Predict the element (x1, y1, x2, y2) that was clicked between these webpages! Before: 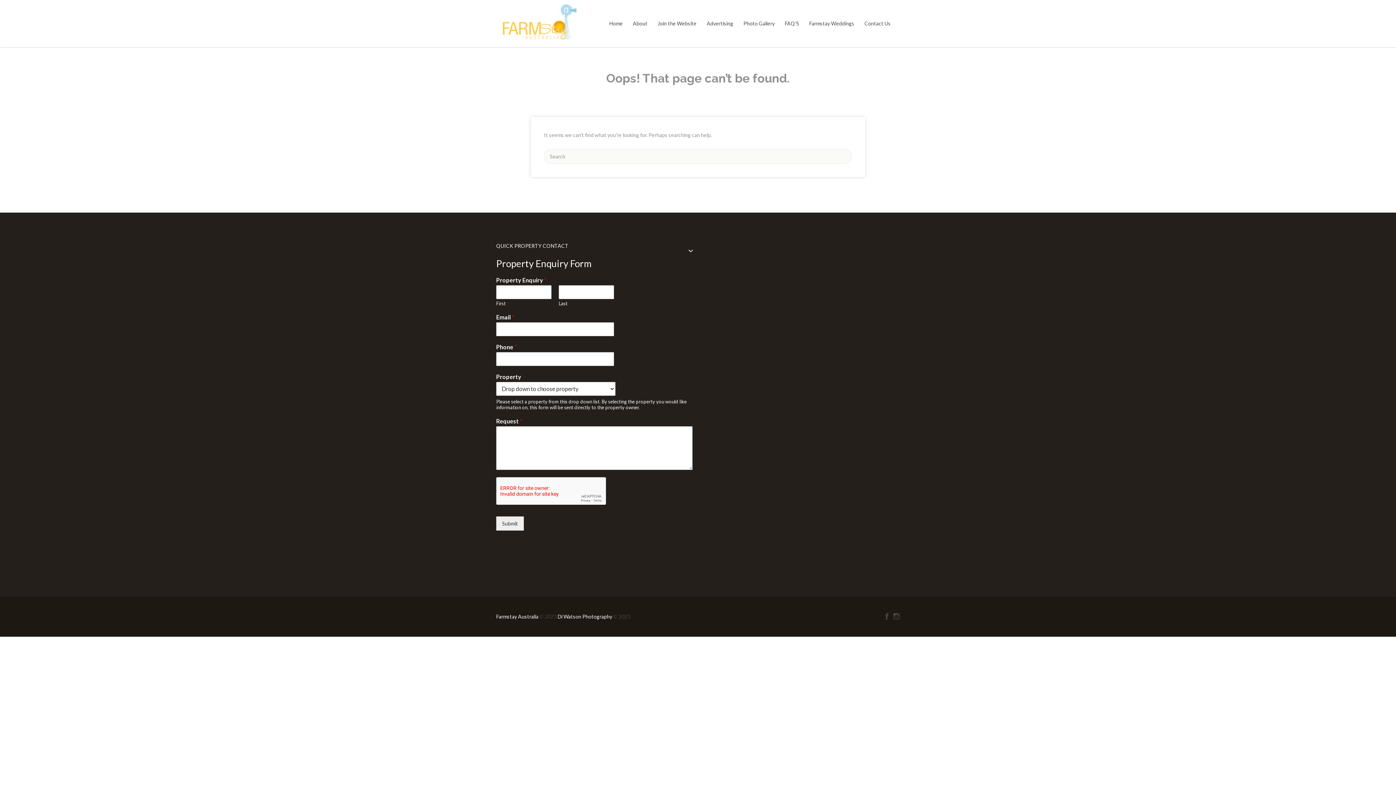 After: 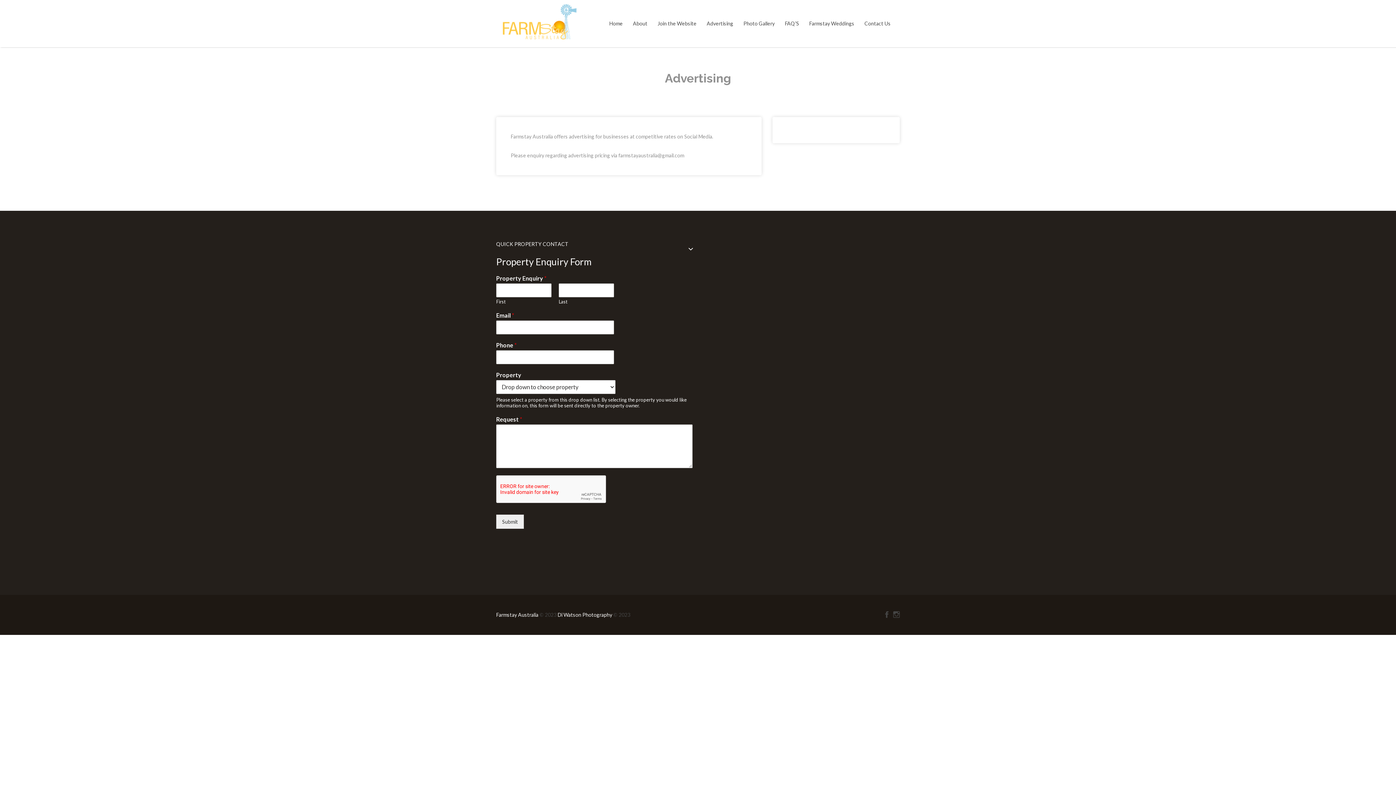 Action: bbox: (706, 13, 733, 33) label: Advertising